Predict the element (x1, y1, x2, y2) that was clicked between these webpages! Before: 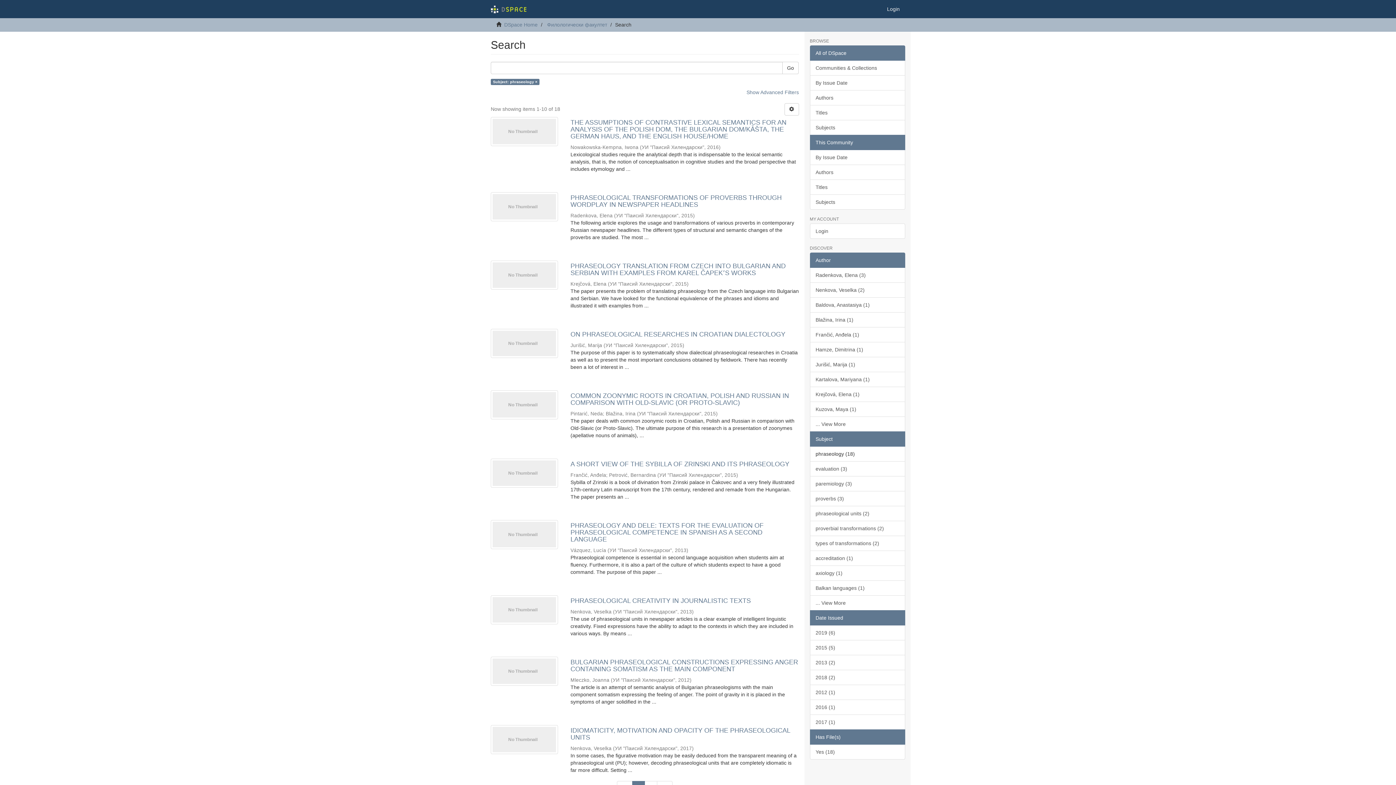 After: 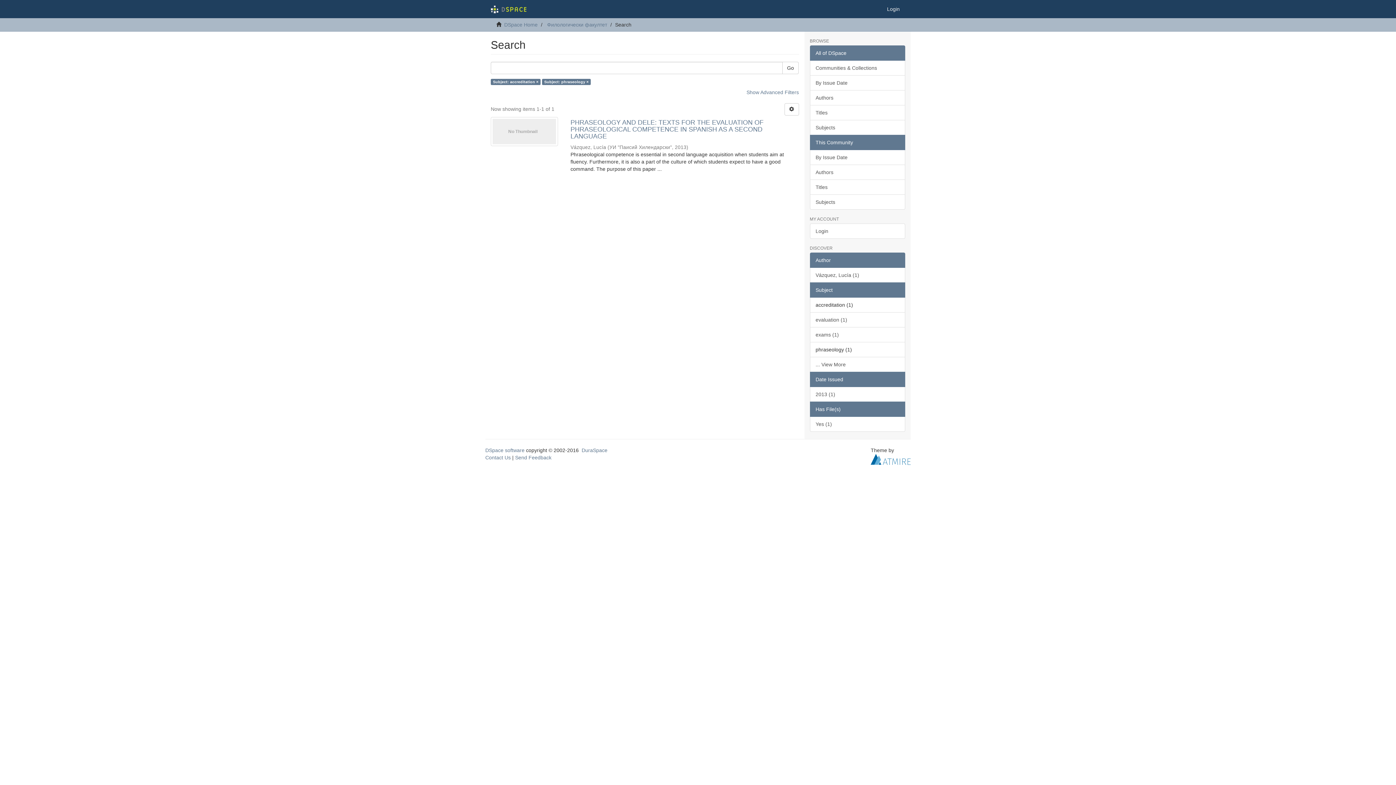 Action: label: accreditation (1) bbox: (810, 550, 905, 566)